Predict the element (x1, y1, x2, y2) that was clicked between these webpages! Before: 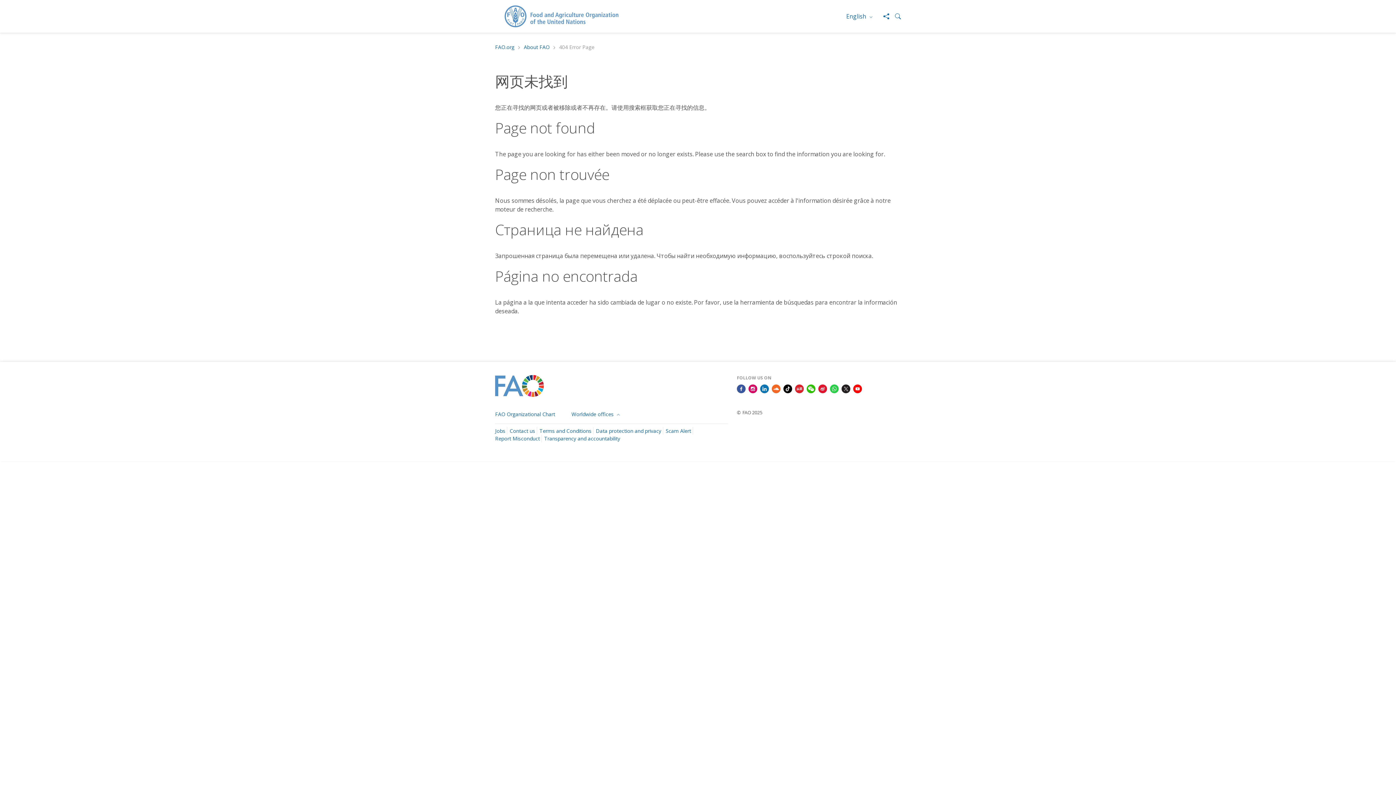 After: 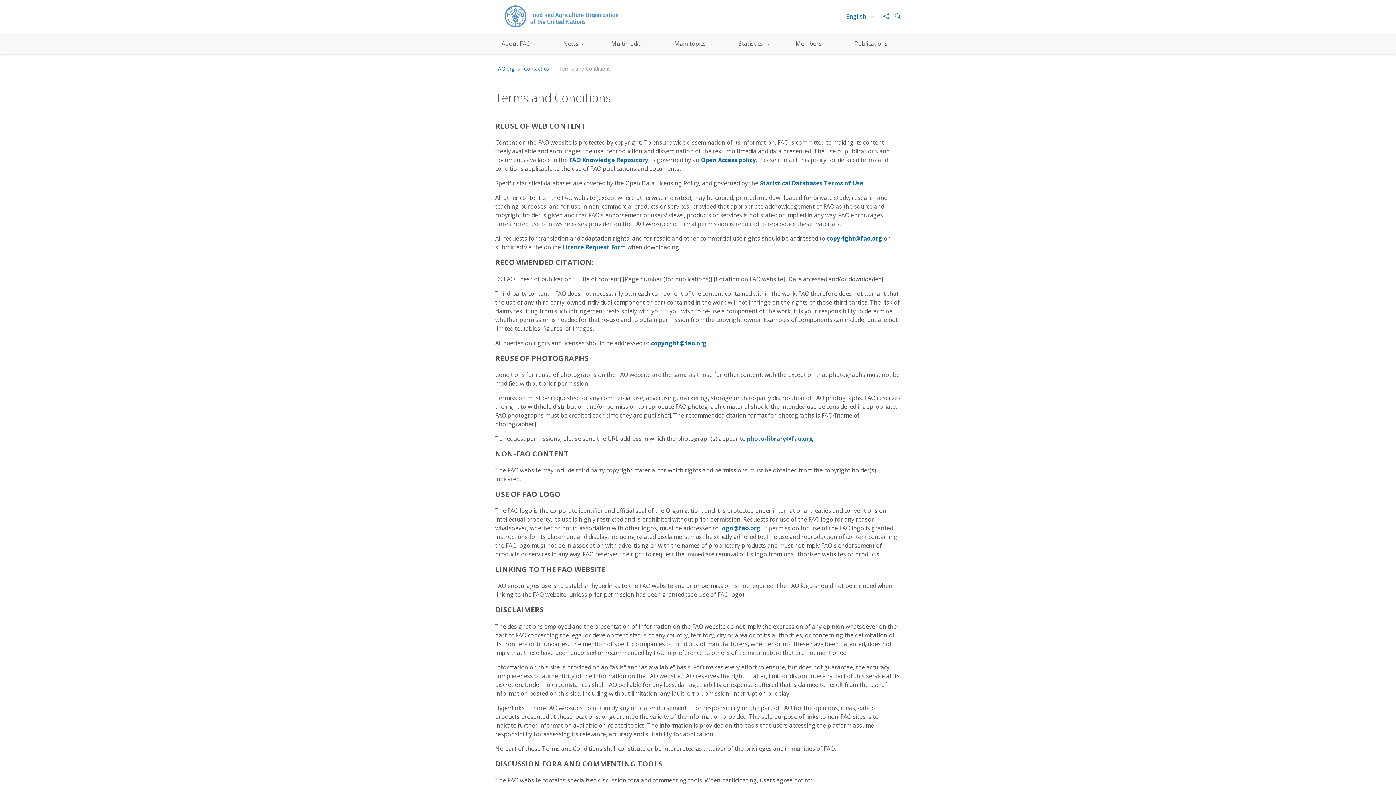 Action: label: Terms and Conditions bbox: (539, 427, 591, 434)